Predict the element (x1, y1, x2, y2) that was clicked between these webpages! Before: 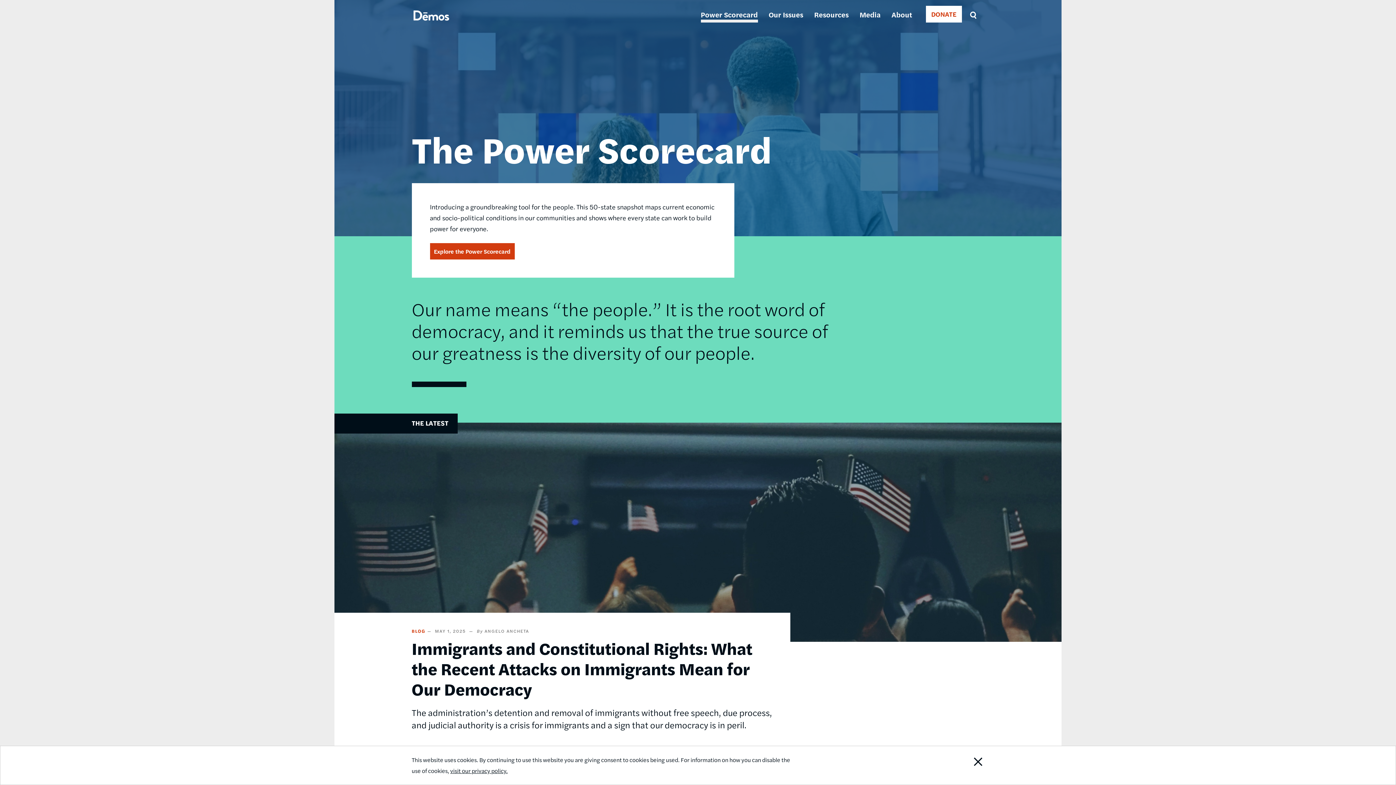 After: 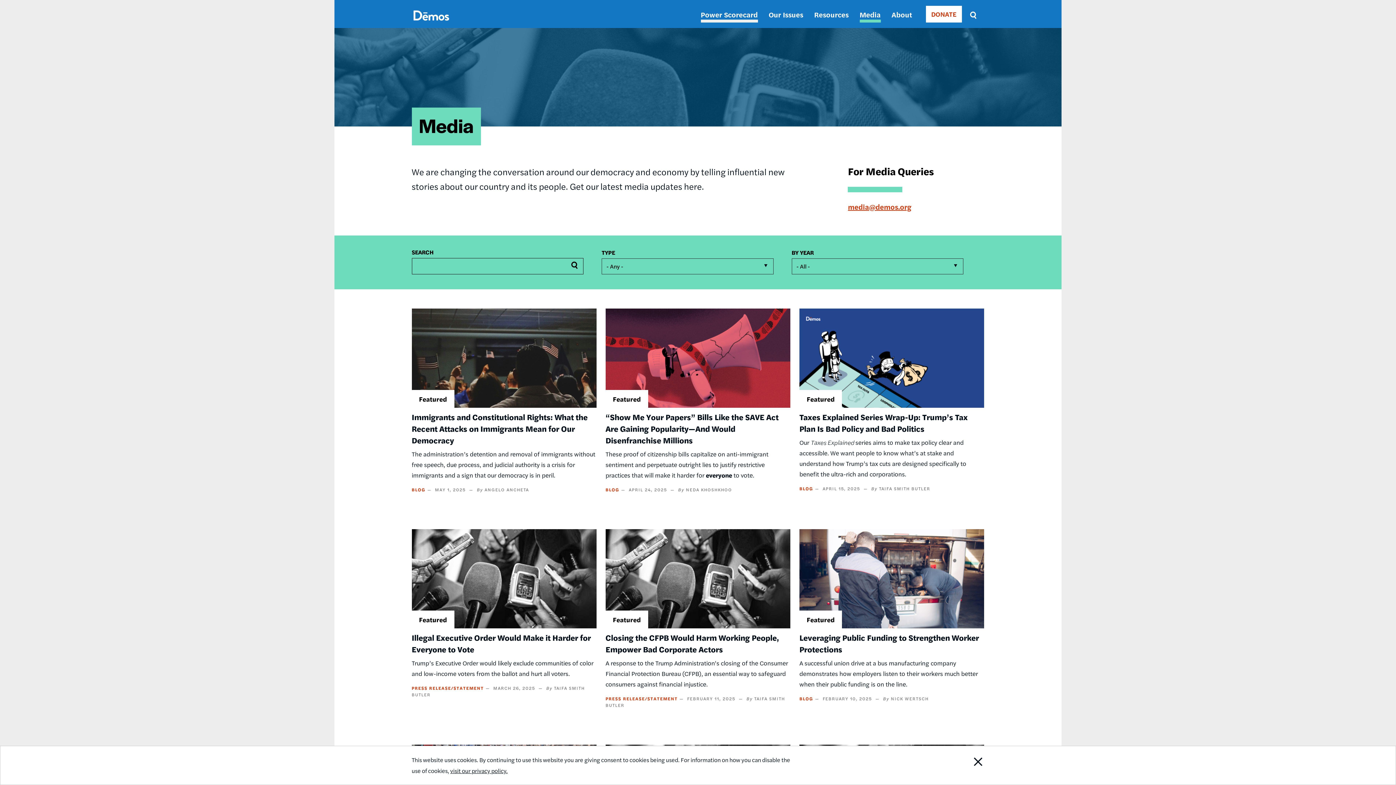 Action: bbox: (859, 9, 880, 19) label: Media